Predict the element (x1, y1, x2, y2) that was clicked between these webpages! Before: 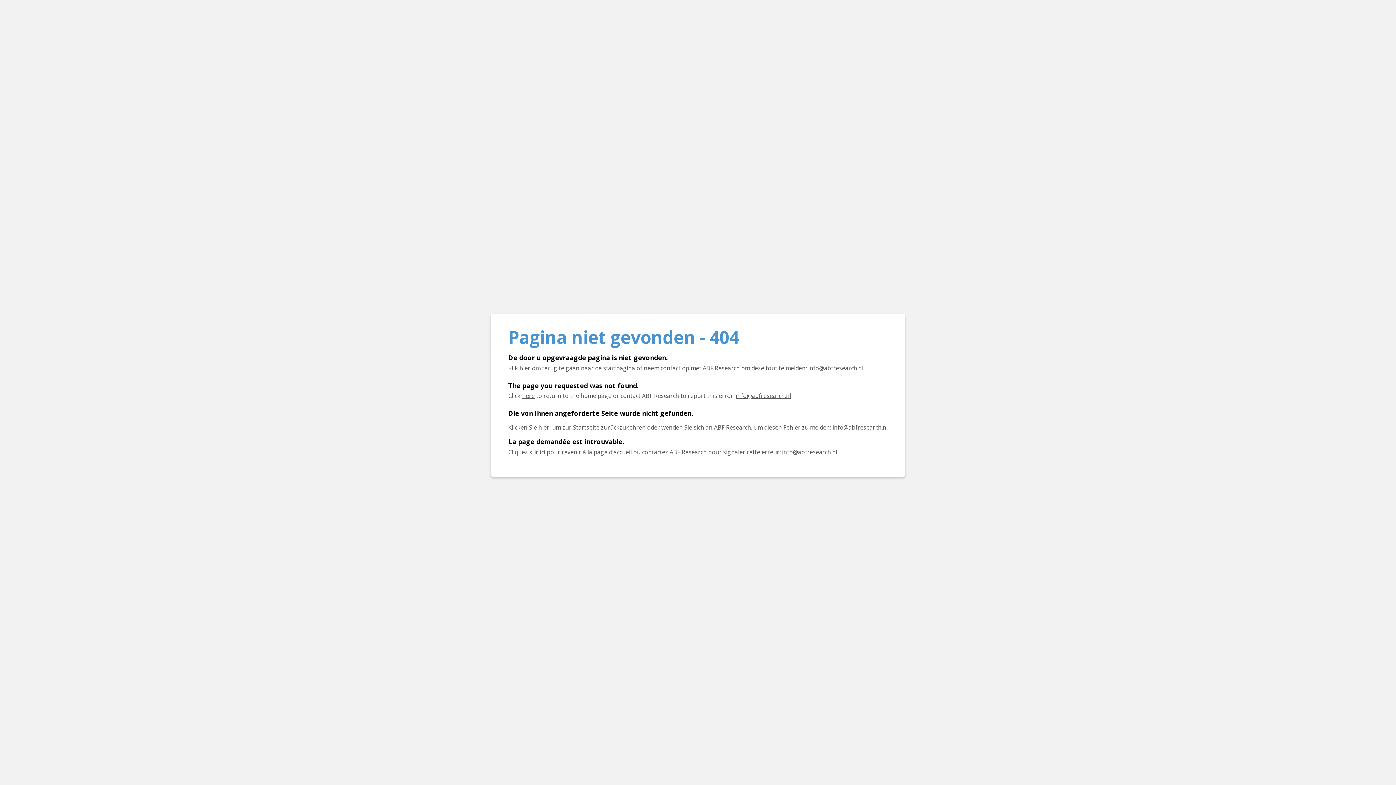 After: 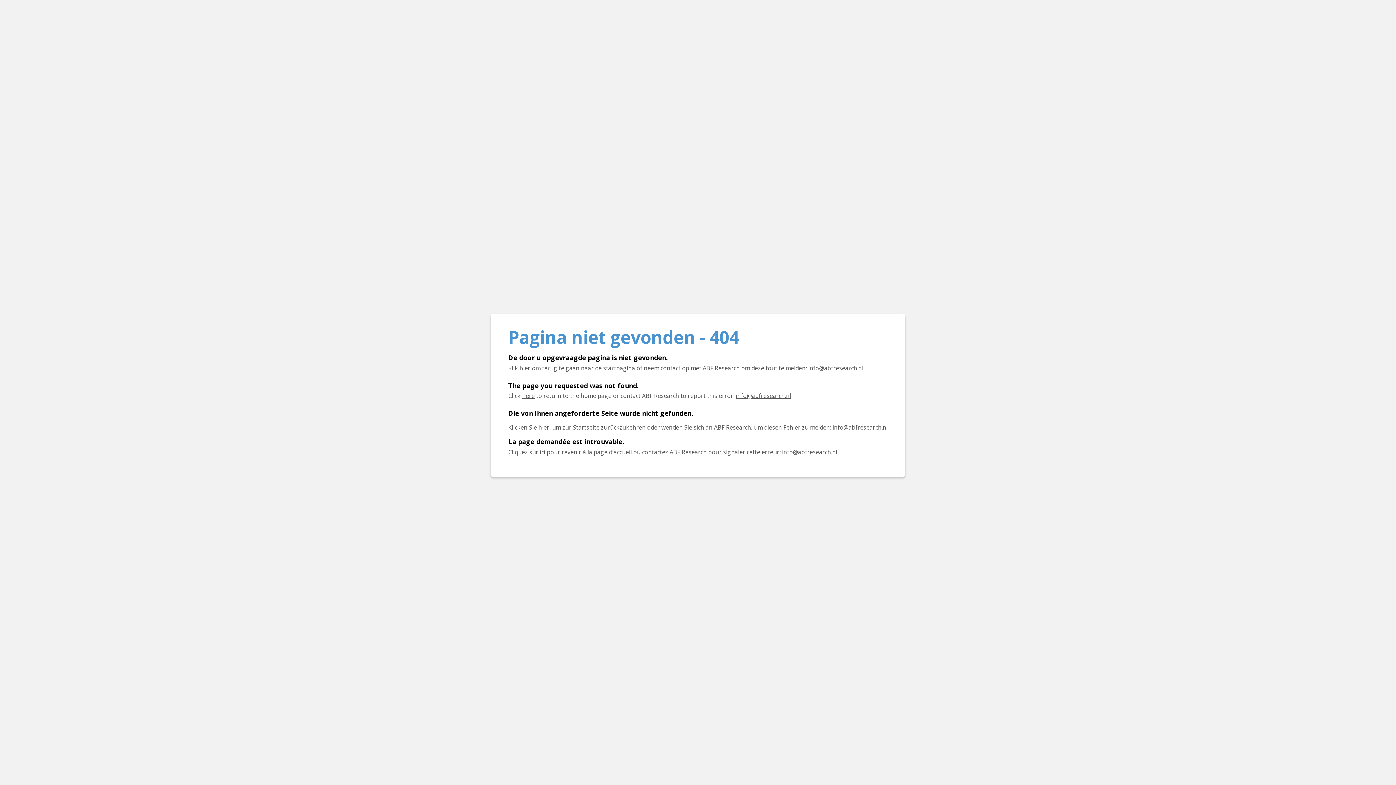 Action: label: E-Mail info@abfresearch.nl bbox: (832, 423, 888, 431)